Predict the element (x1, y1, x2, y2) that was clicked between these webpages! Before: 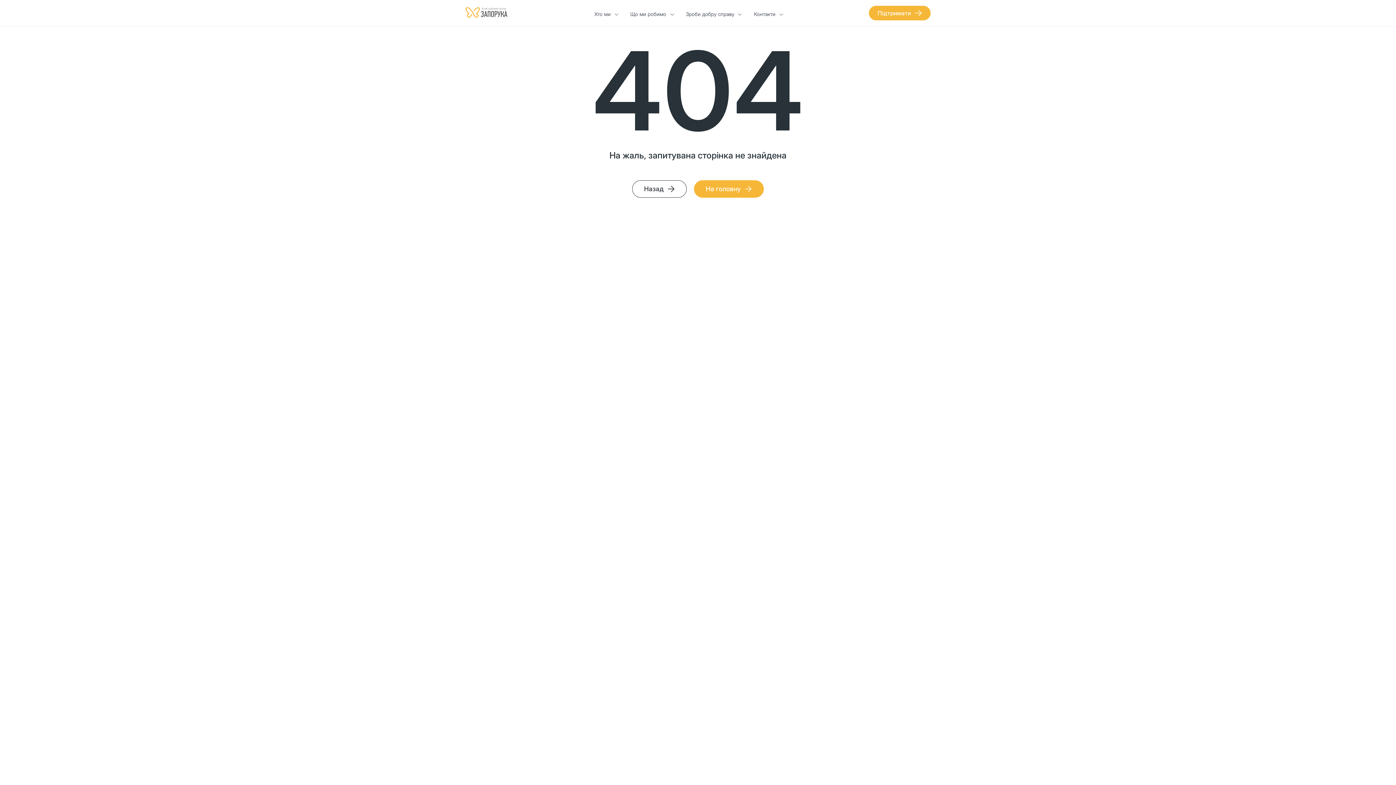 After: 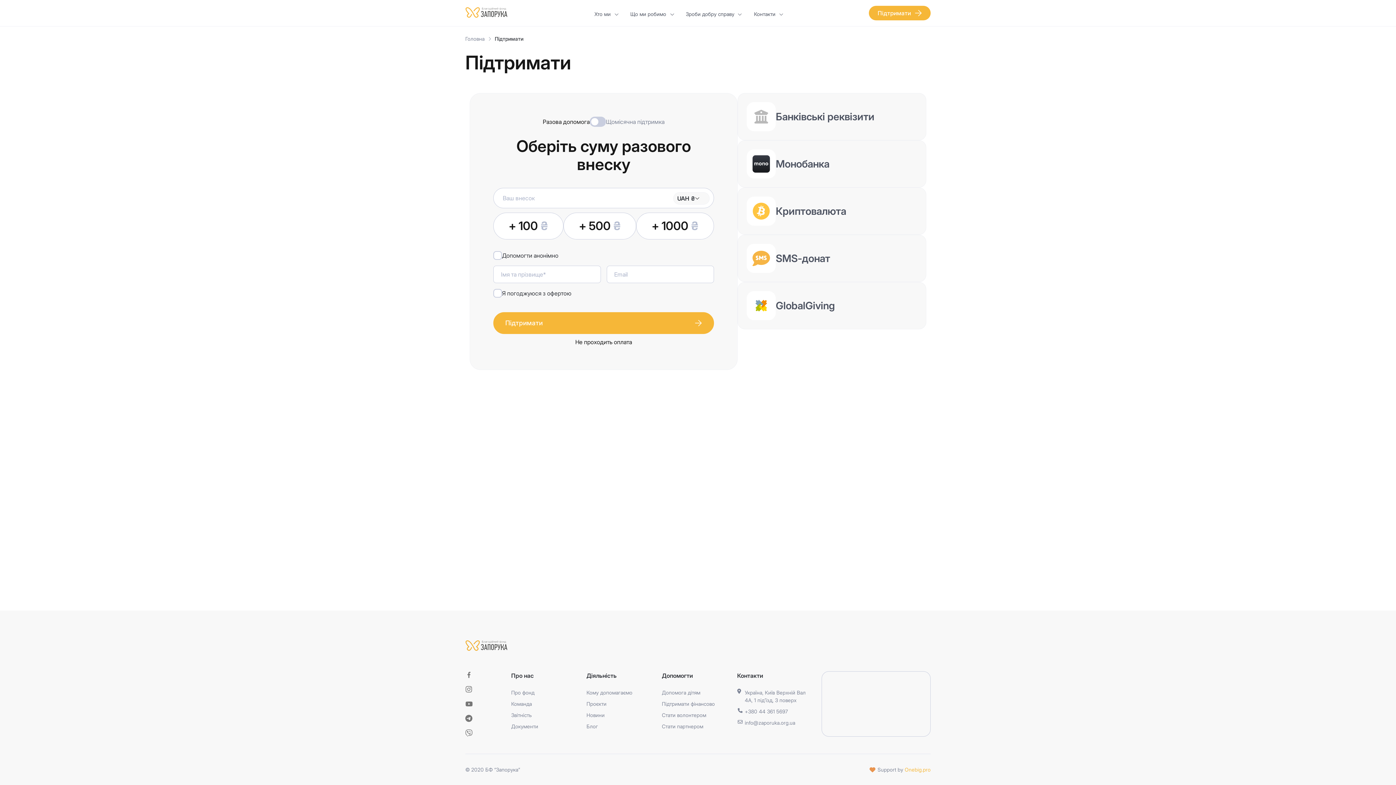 Action: bbox: (869, 5, 930, 20) label: Підтримати